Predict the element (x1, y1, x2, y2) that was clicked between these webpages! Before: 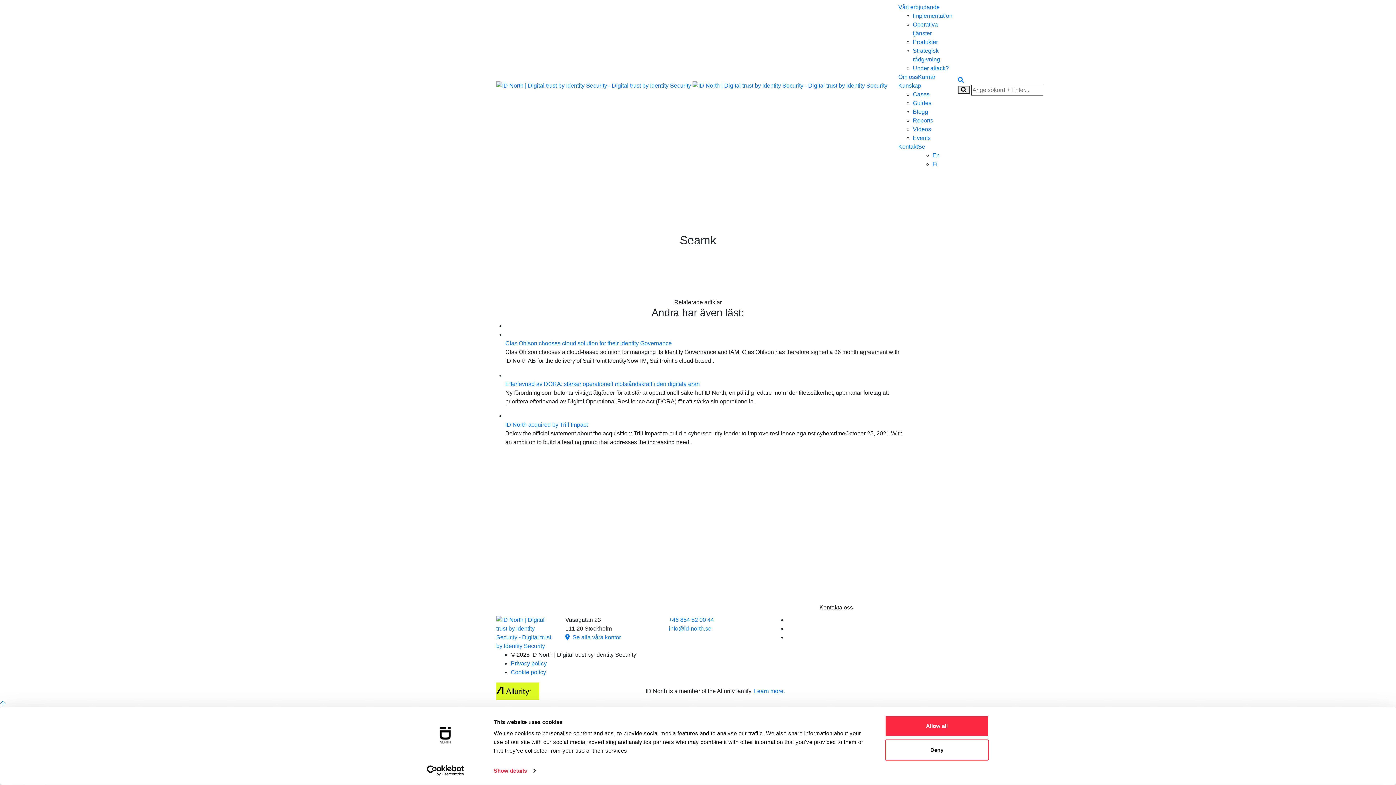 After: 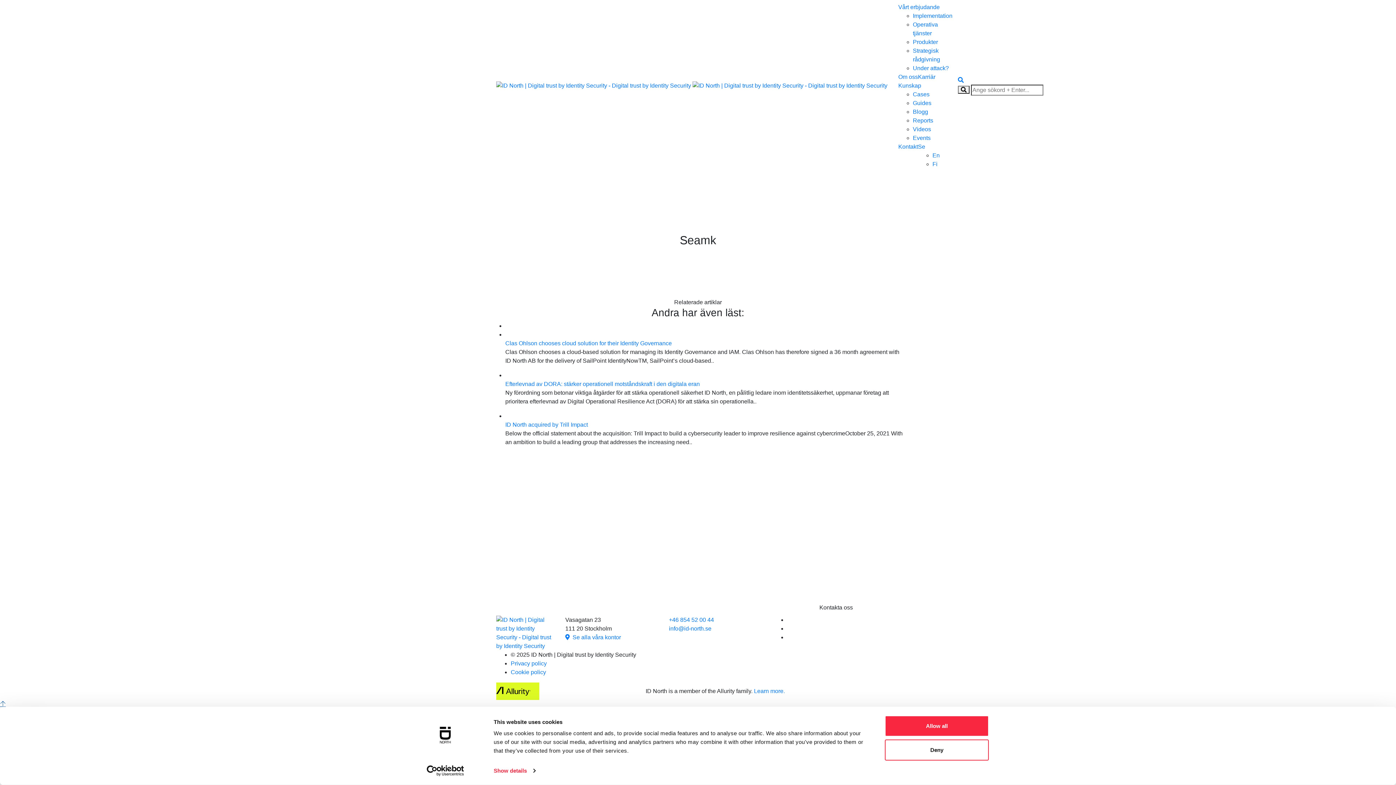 Action: bbox: (0, 701, 3, 707)